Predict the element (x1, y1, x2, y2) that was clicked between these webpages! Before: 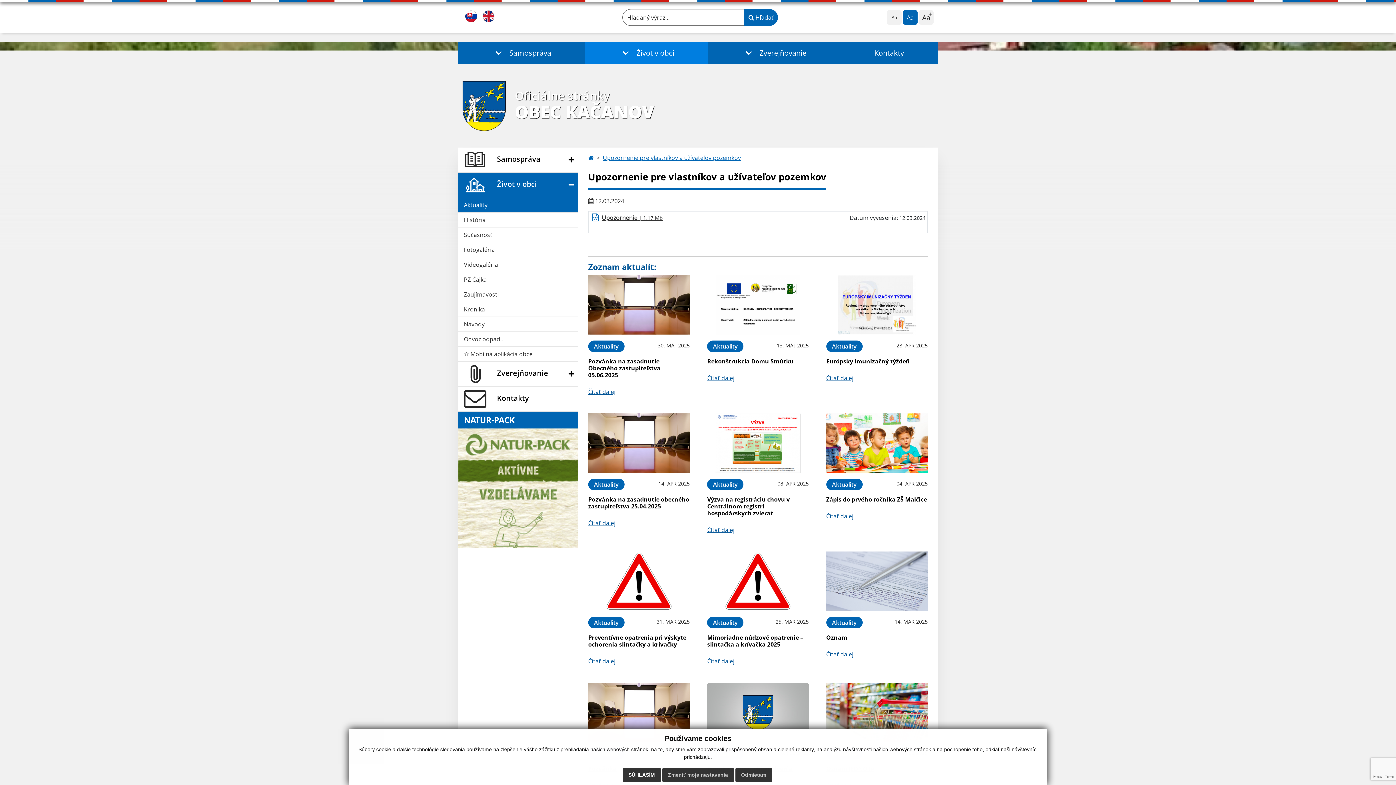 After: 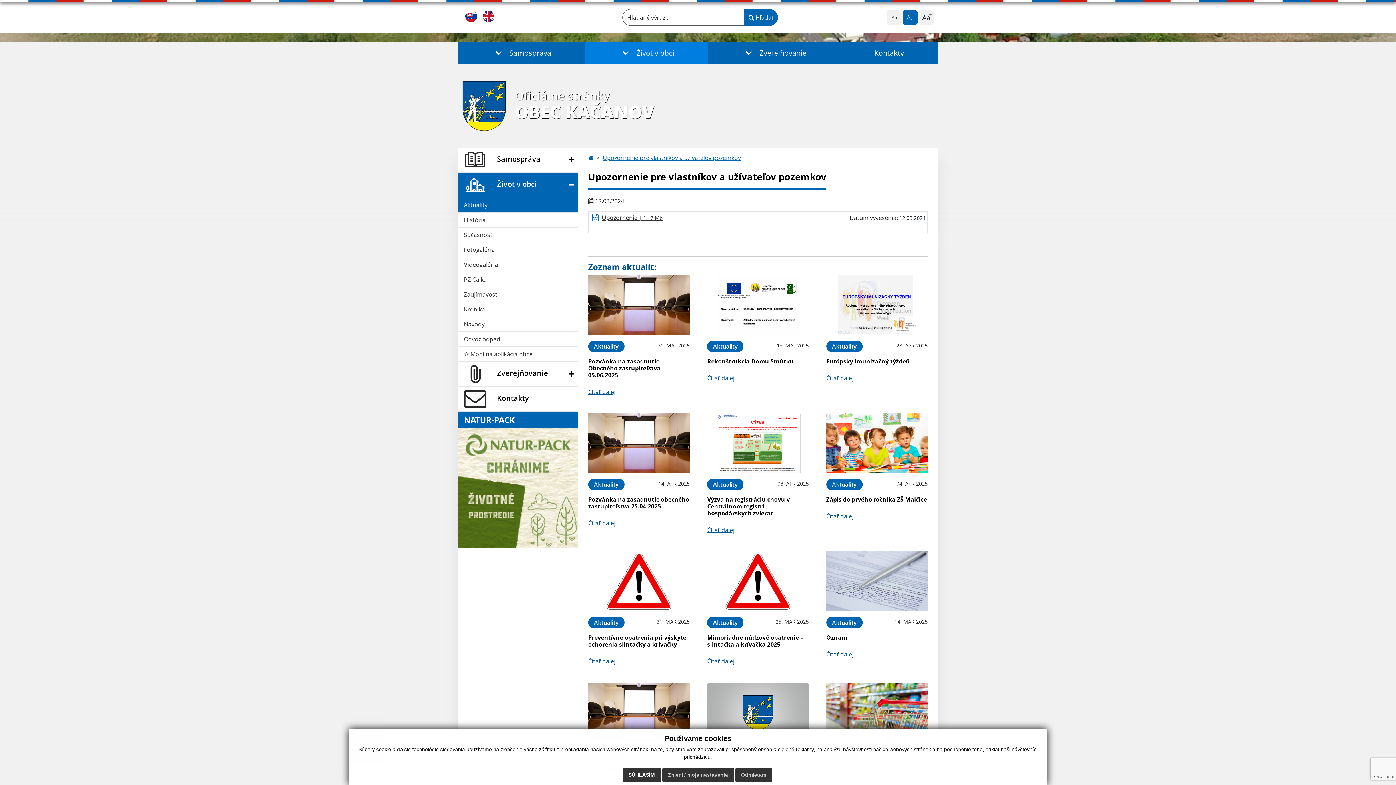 Action: label: Upozornenie pre vlastníkov a užívateľov pozemkov bbox: (602, 153, 741, 162)